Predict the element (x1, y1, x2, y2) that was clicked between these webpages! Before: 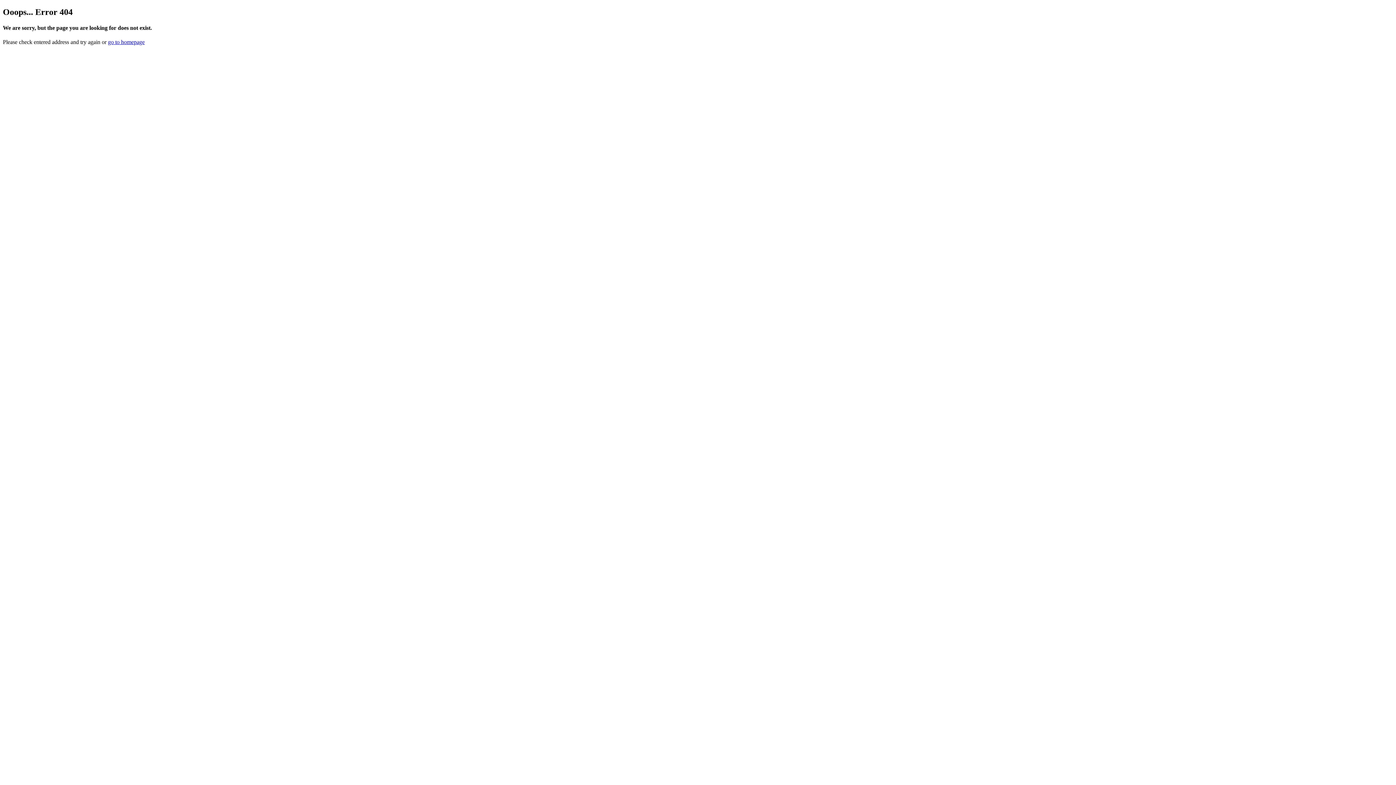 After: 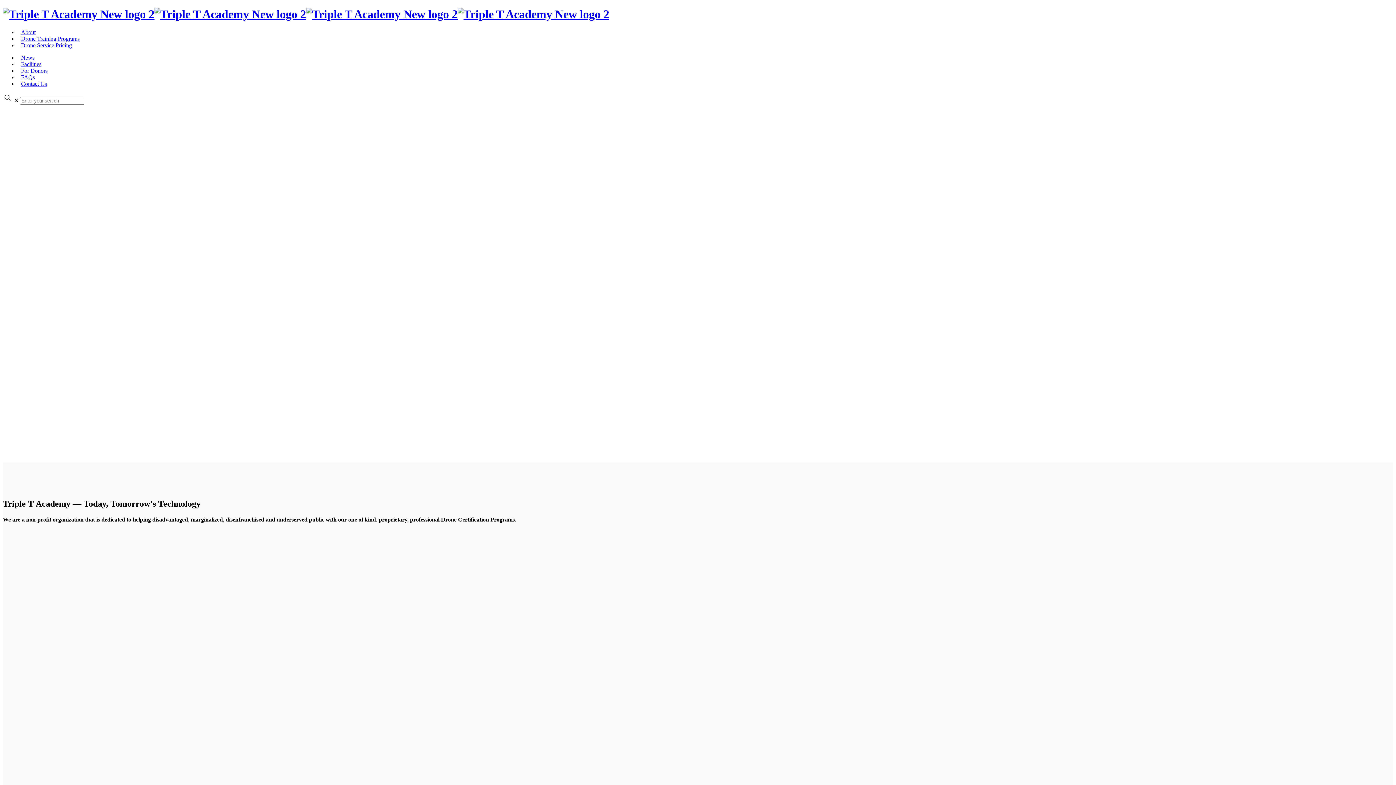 Action: bbox: (108, 39, 144, 45) label: go to homepage